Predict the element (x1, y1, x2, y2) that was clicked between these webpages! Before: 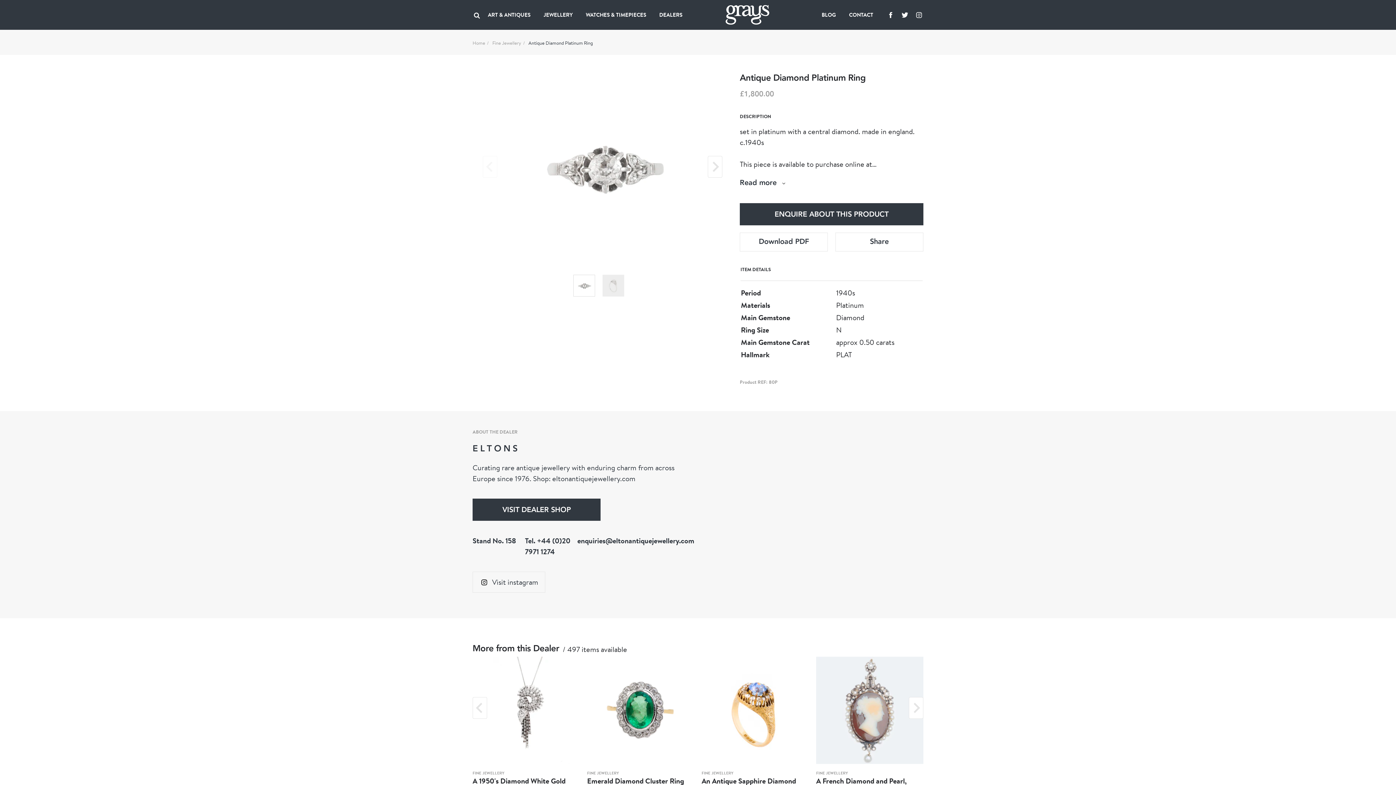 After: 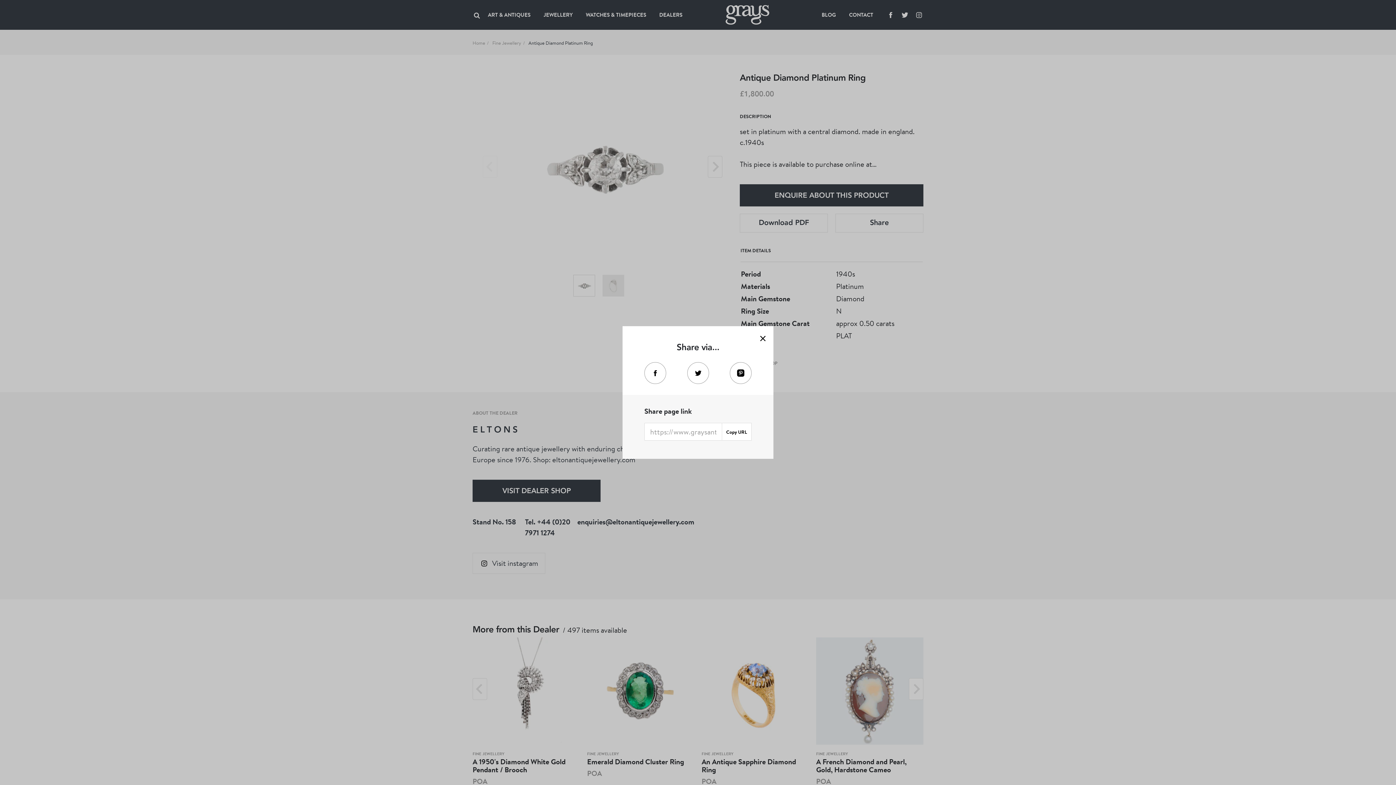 Action: label: Share bbox: (835, 232, 923, 251)